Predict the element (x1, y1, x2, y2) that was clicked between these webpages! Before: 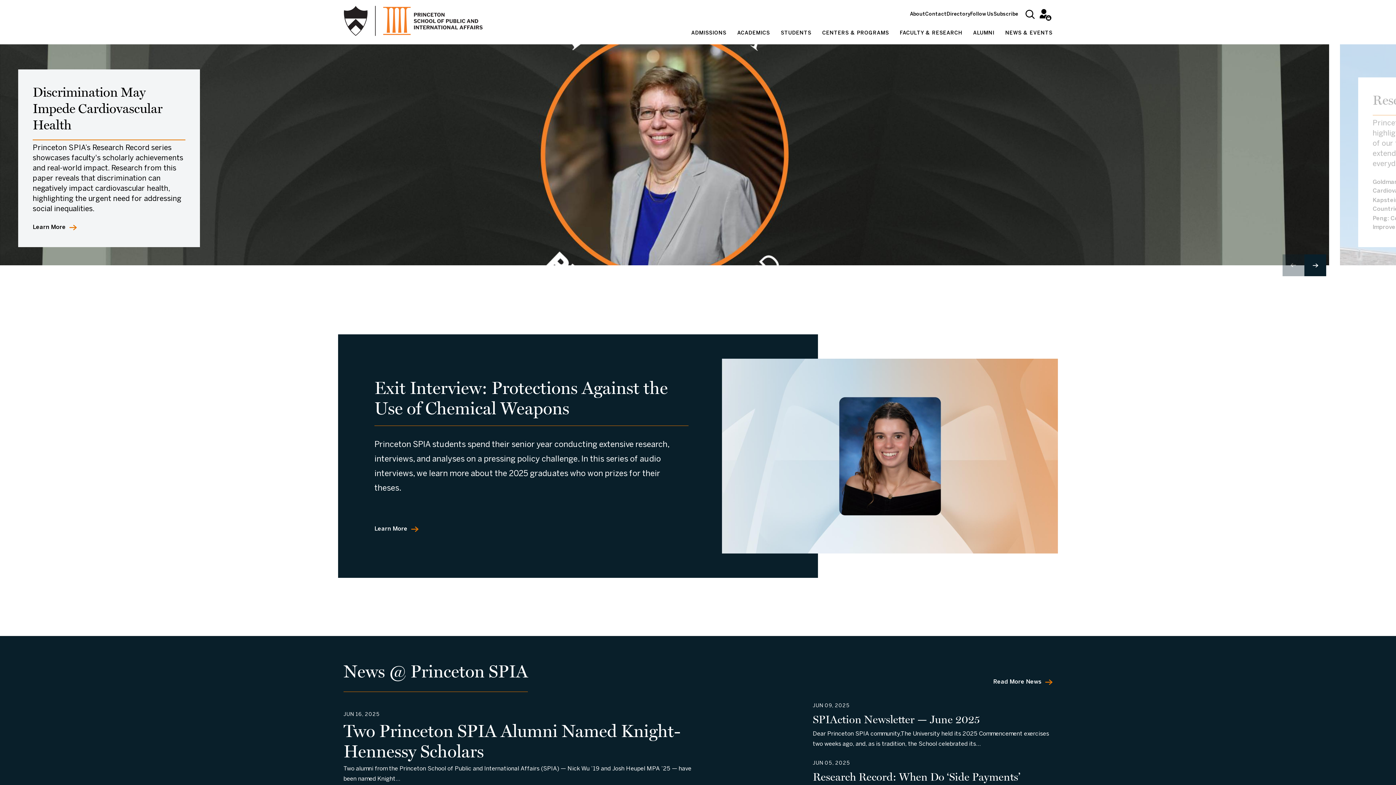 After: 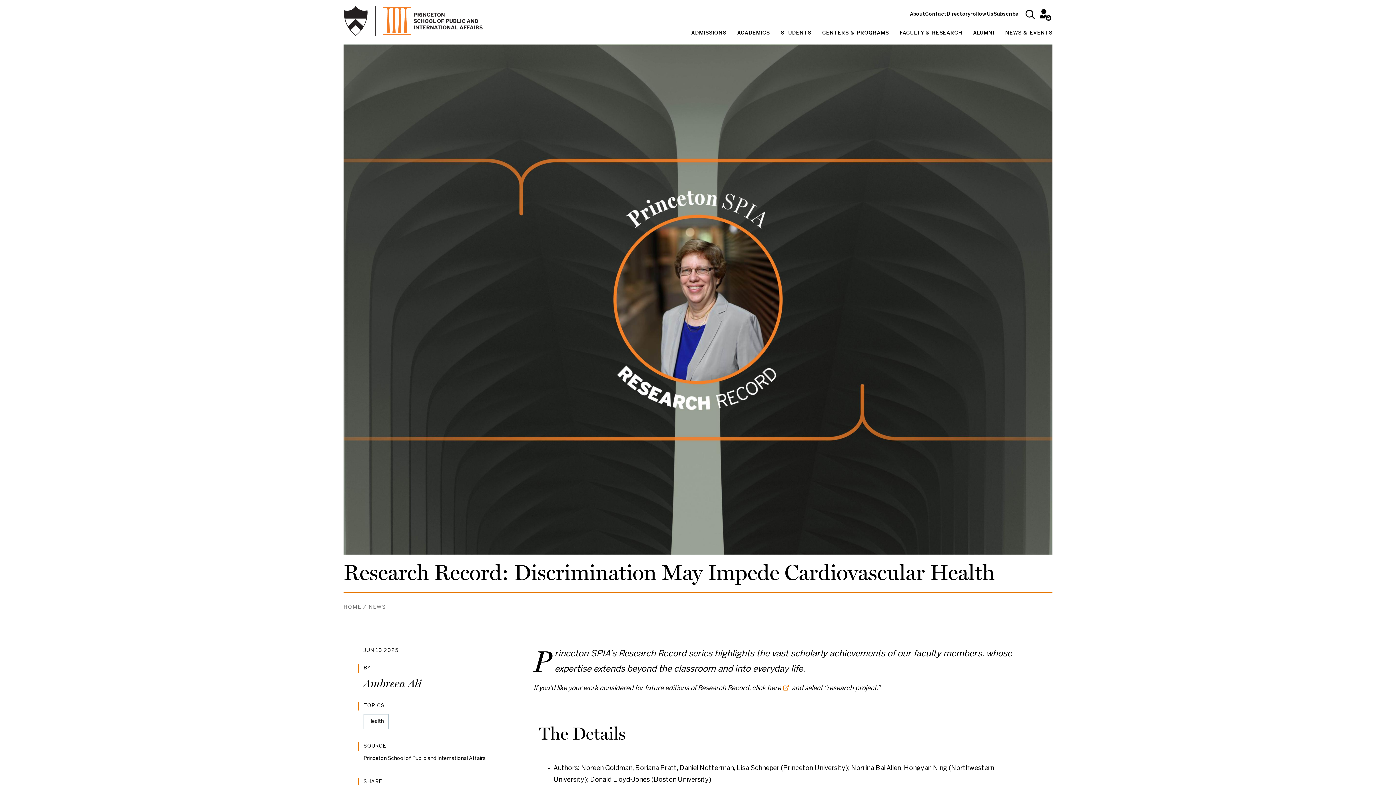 Action: bbox: (32, 223, 76, 232) label: Learn More